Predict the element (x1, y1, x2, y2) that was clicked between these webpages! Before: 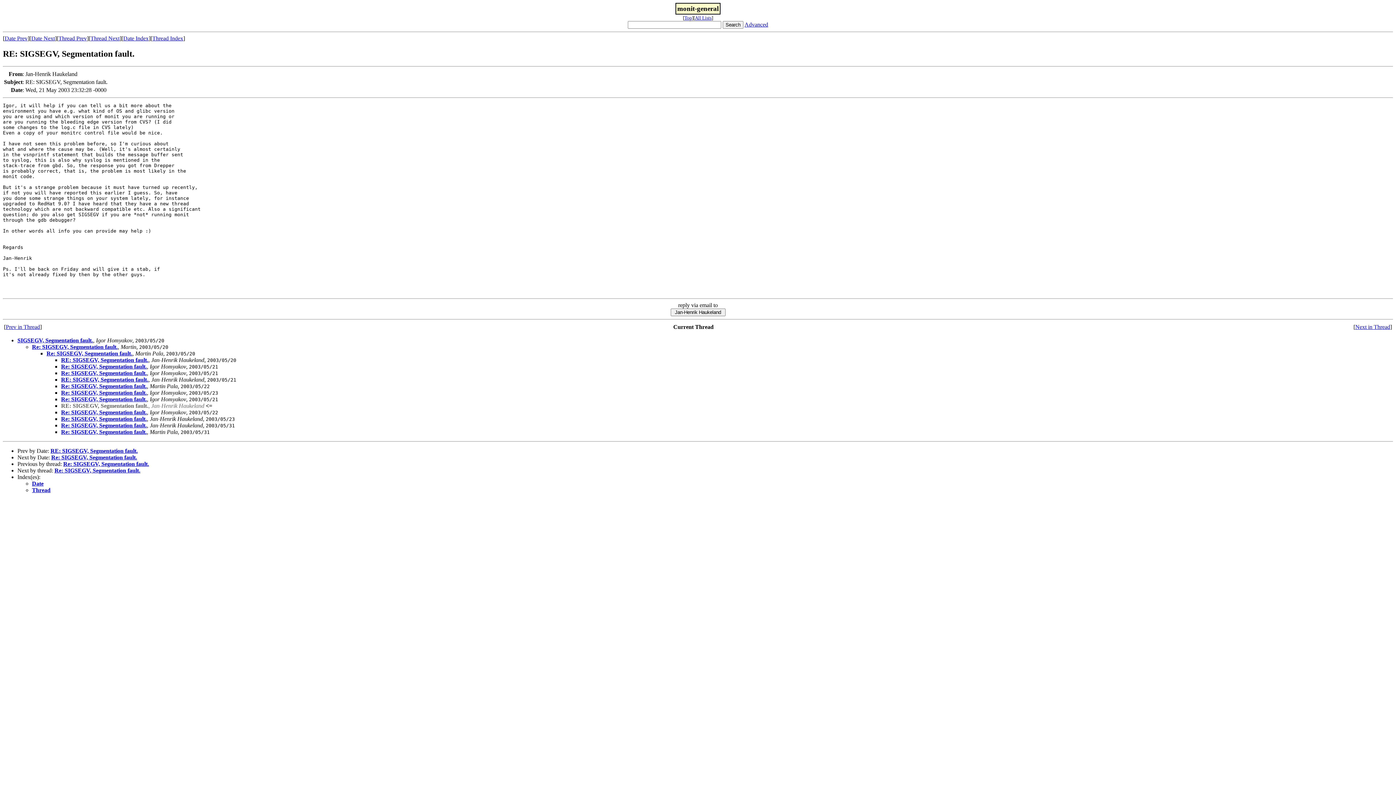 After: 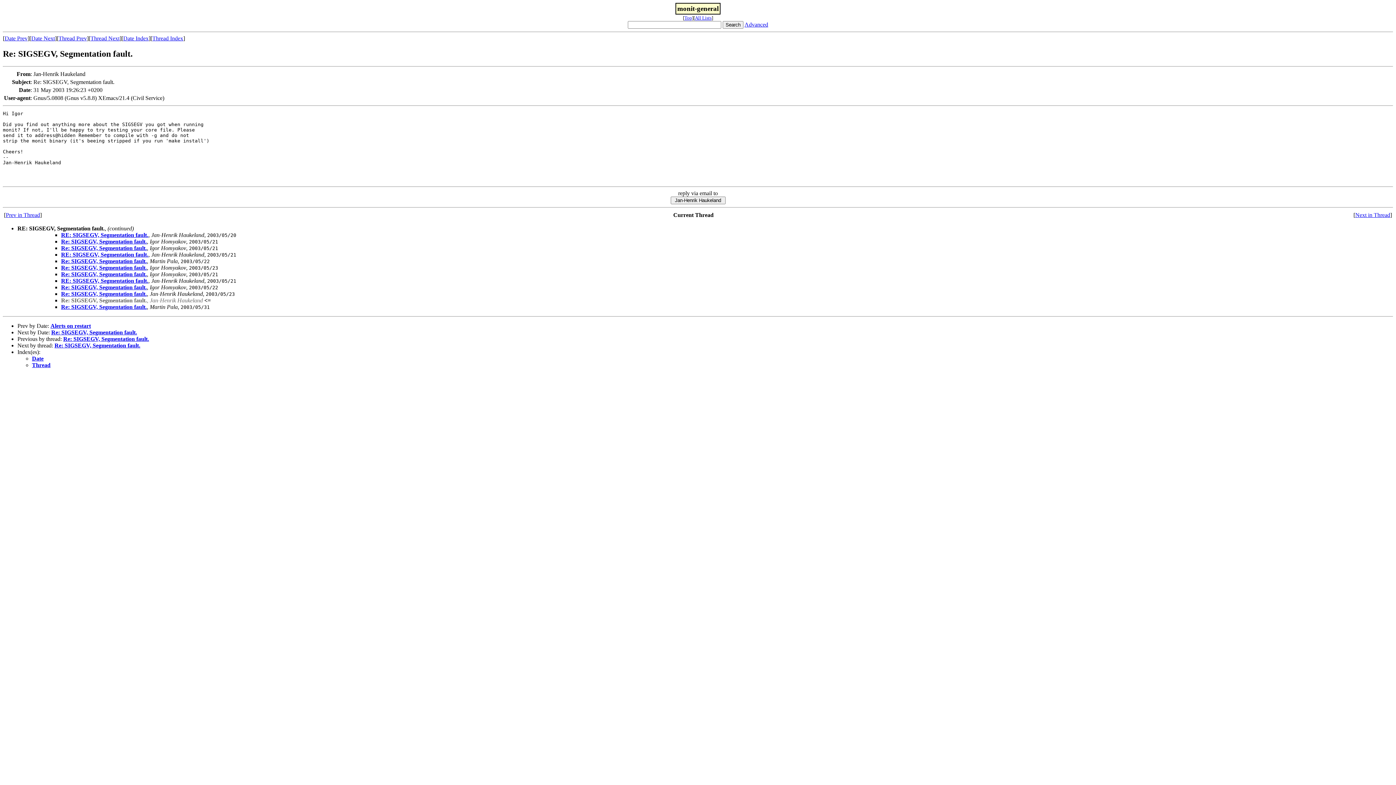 Action: label: Re: SIGSEGV, Segmentation fault. bbox: (61, 422, 146, 428)